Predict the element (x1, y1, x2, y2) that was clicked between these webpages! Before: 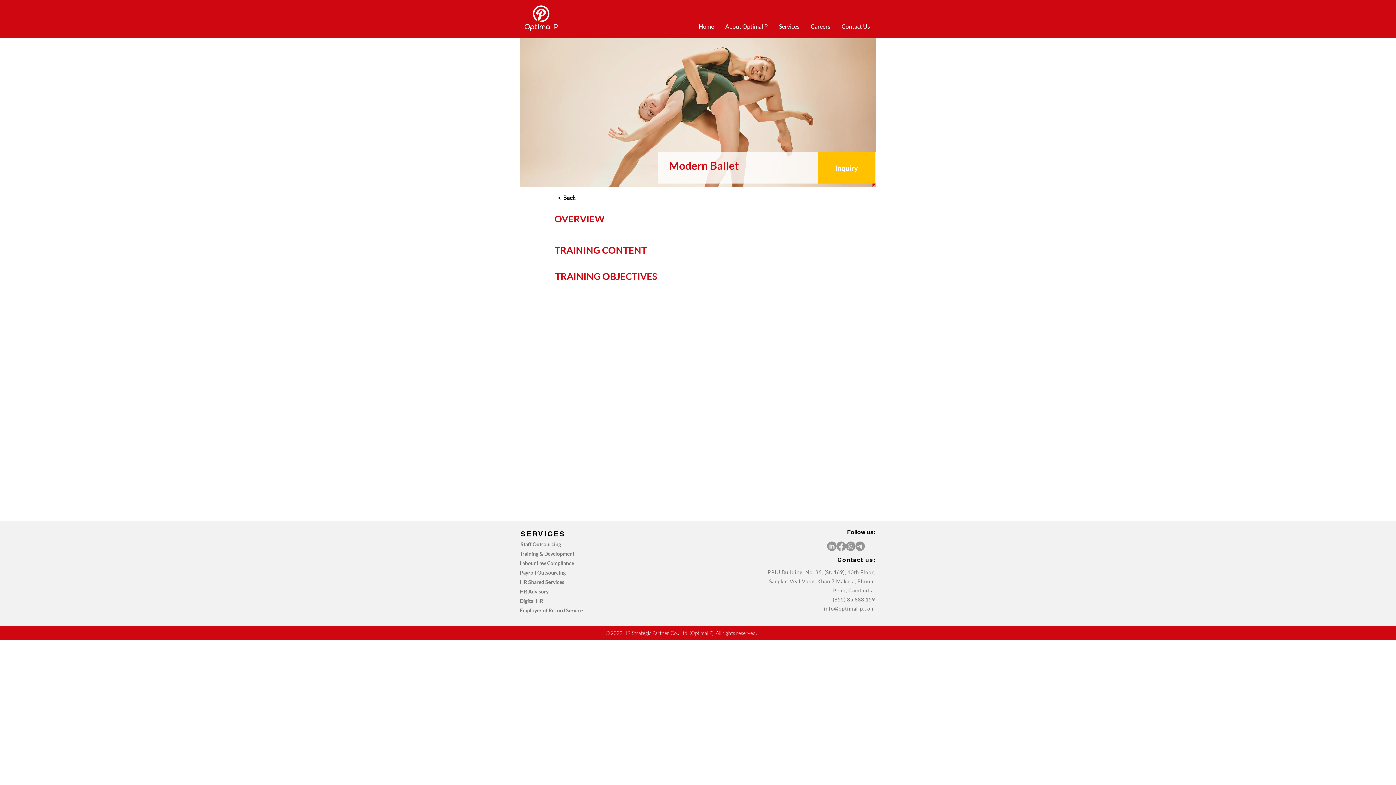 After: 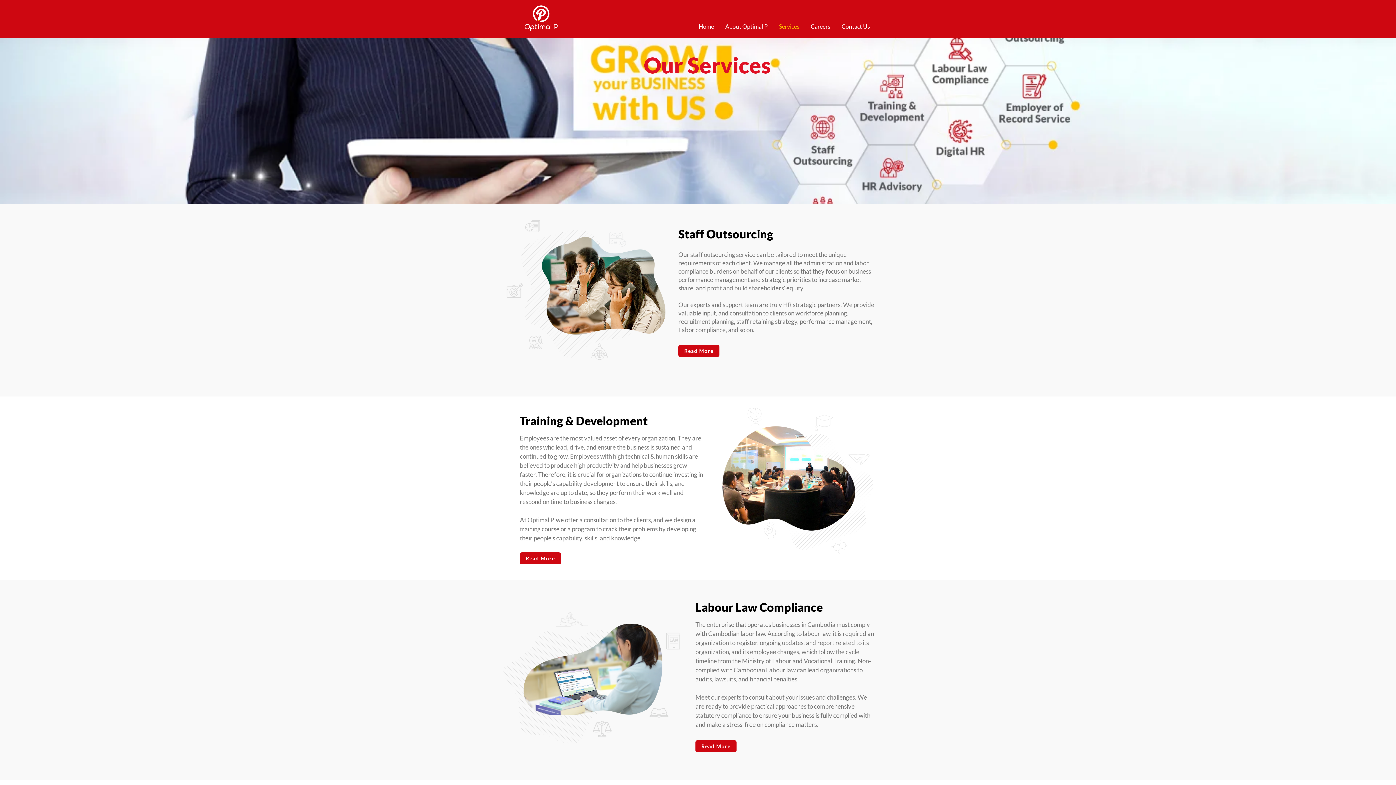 Action: bbox: (520, 529, 565, 538) label: SERVICES